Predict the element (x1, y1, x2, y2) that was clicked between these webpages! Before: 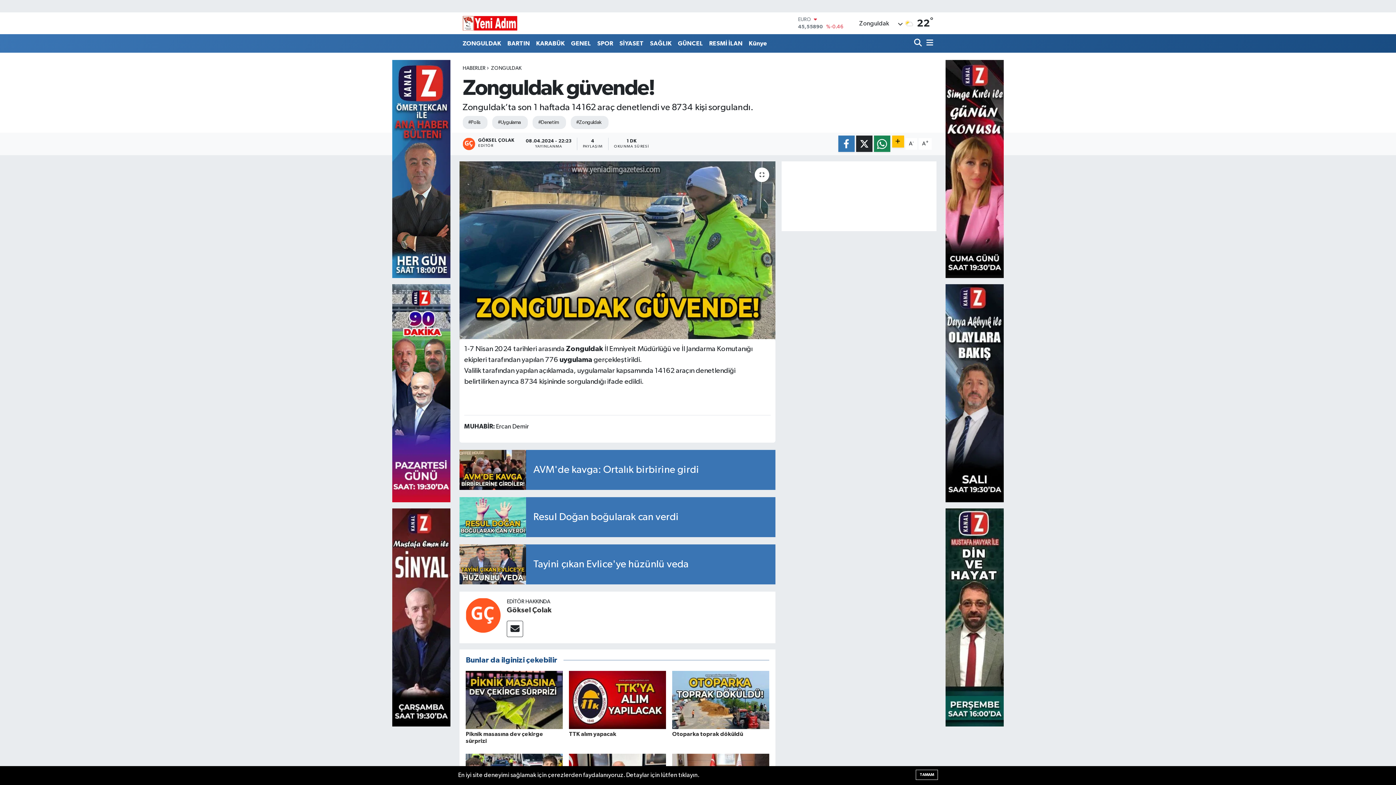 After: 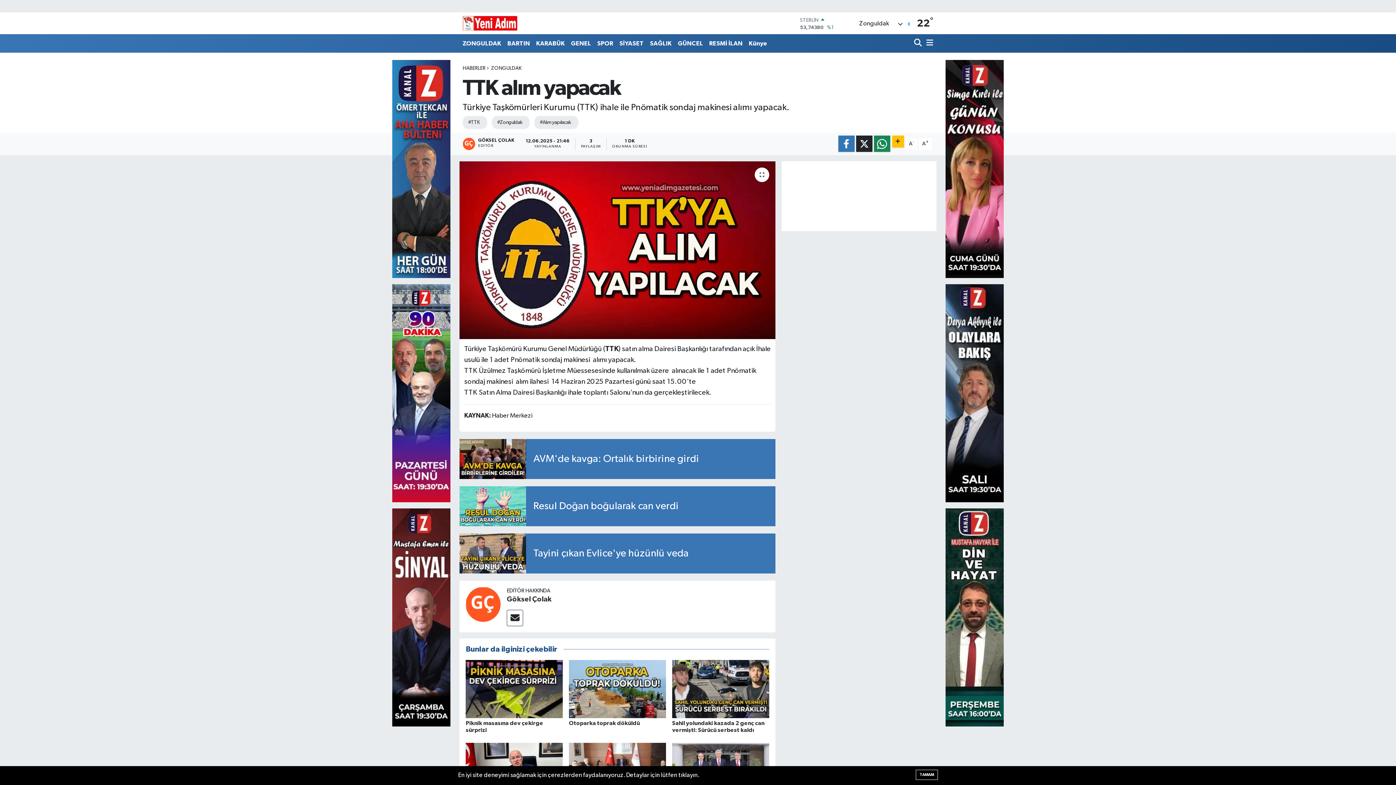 Action: bbox: (569, 731, 616, 737) label: TTK alım yapacak